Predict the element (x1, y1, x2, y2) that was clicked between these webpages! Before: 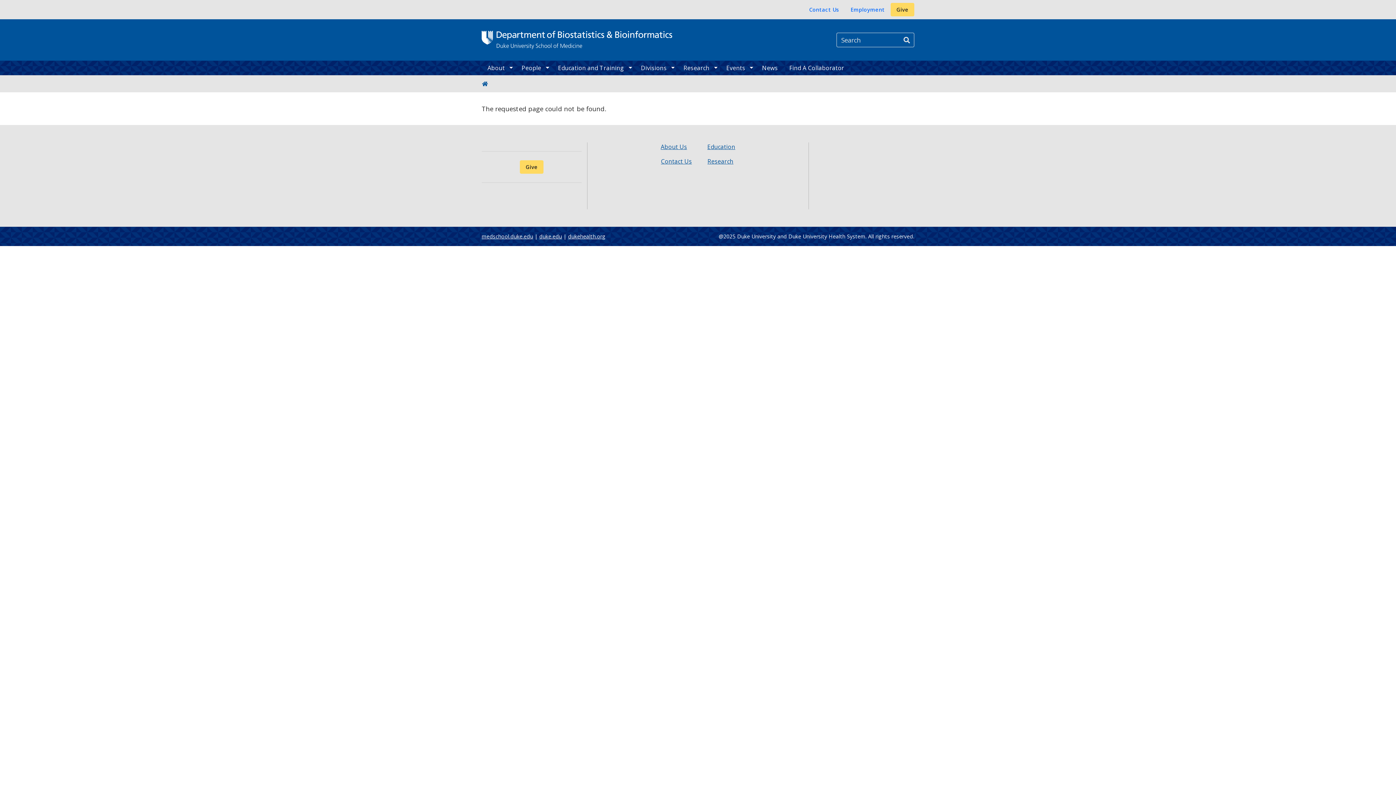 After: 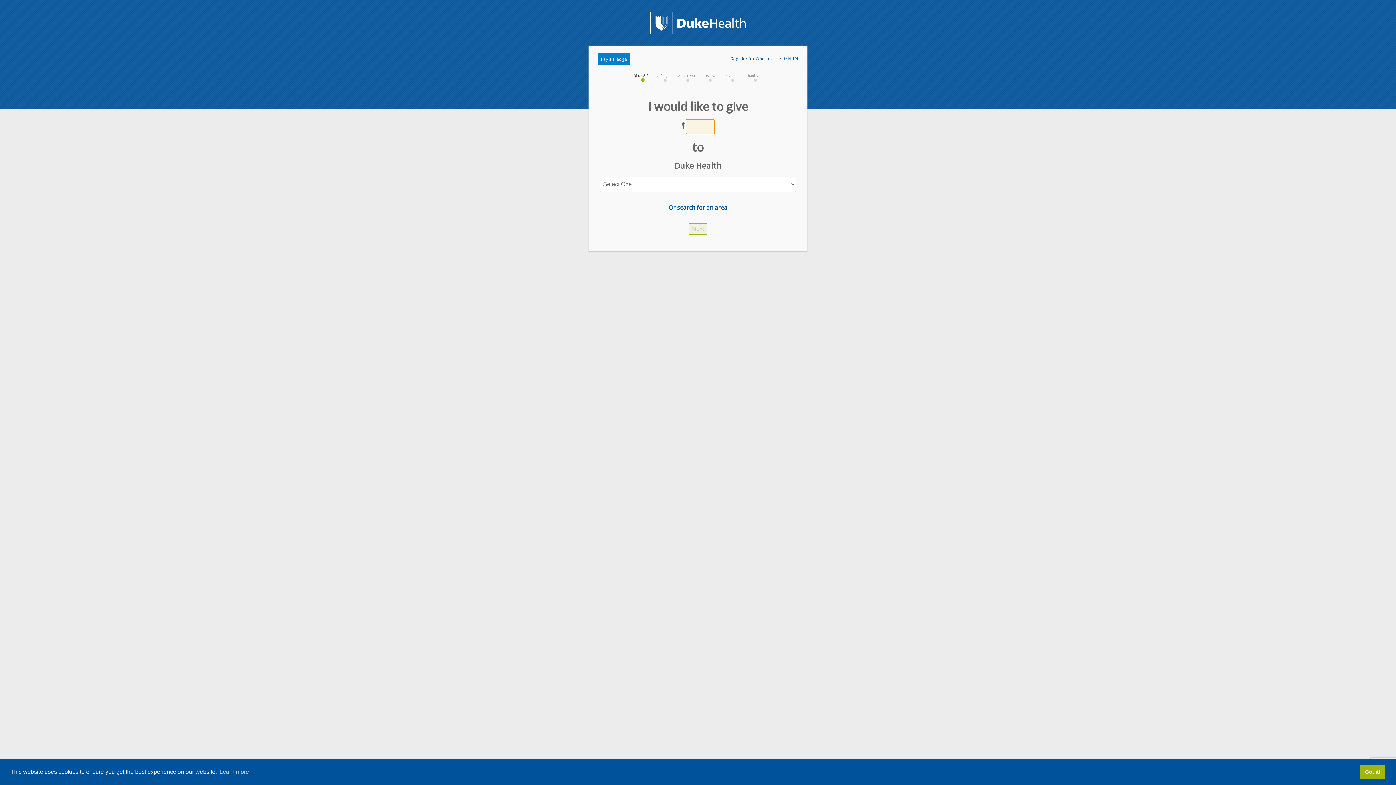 Action: bbox: (890, 2, 914, 16) label: Give